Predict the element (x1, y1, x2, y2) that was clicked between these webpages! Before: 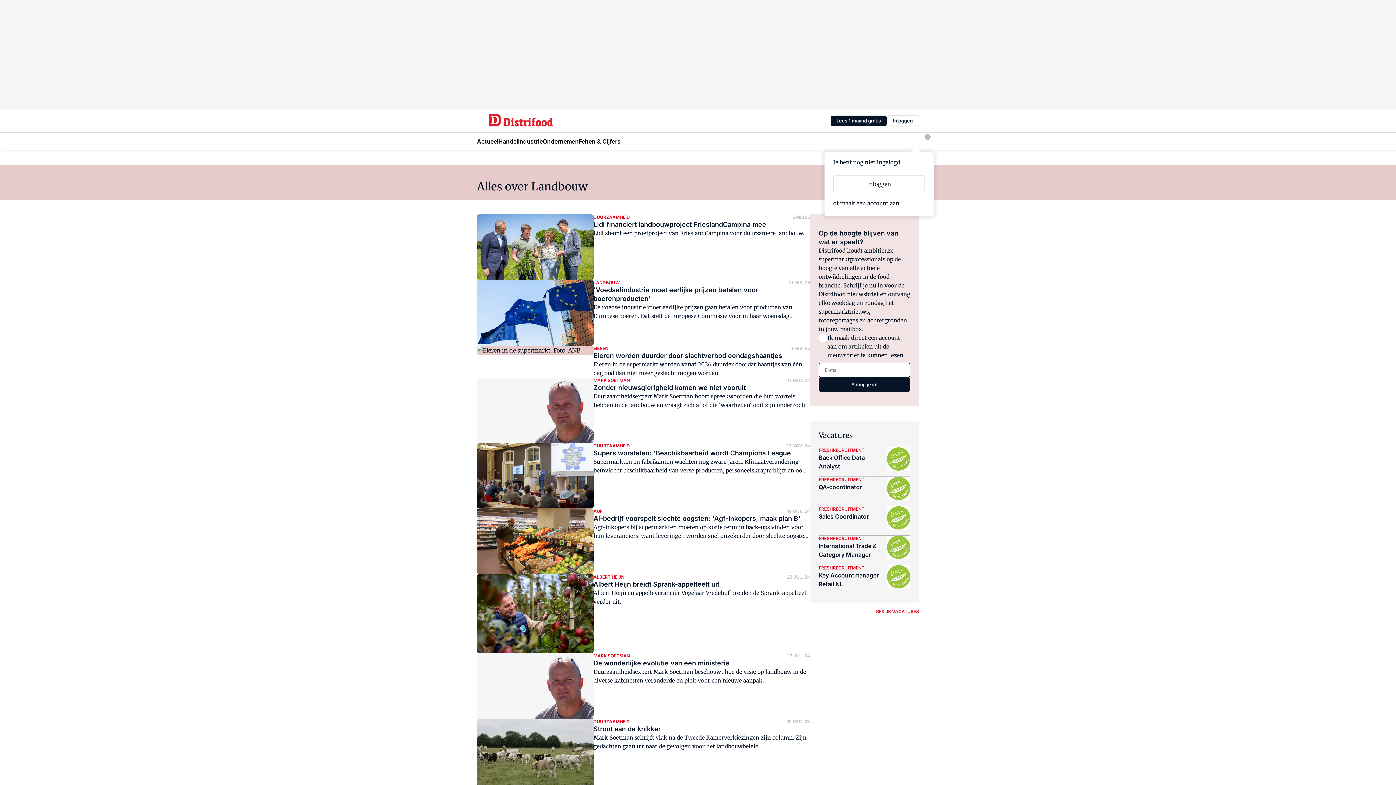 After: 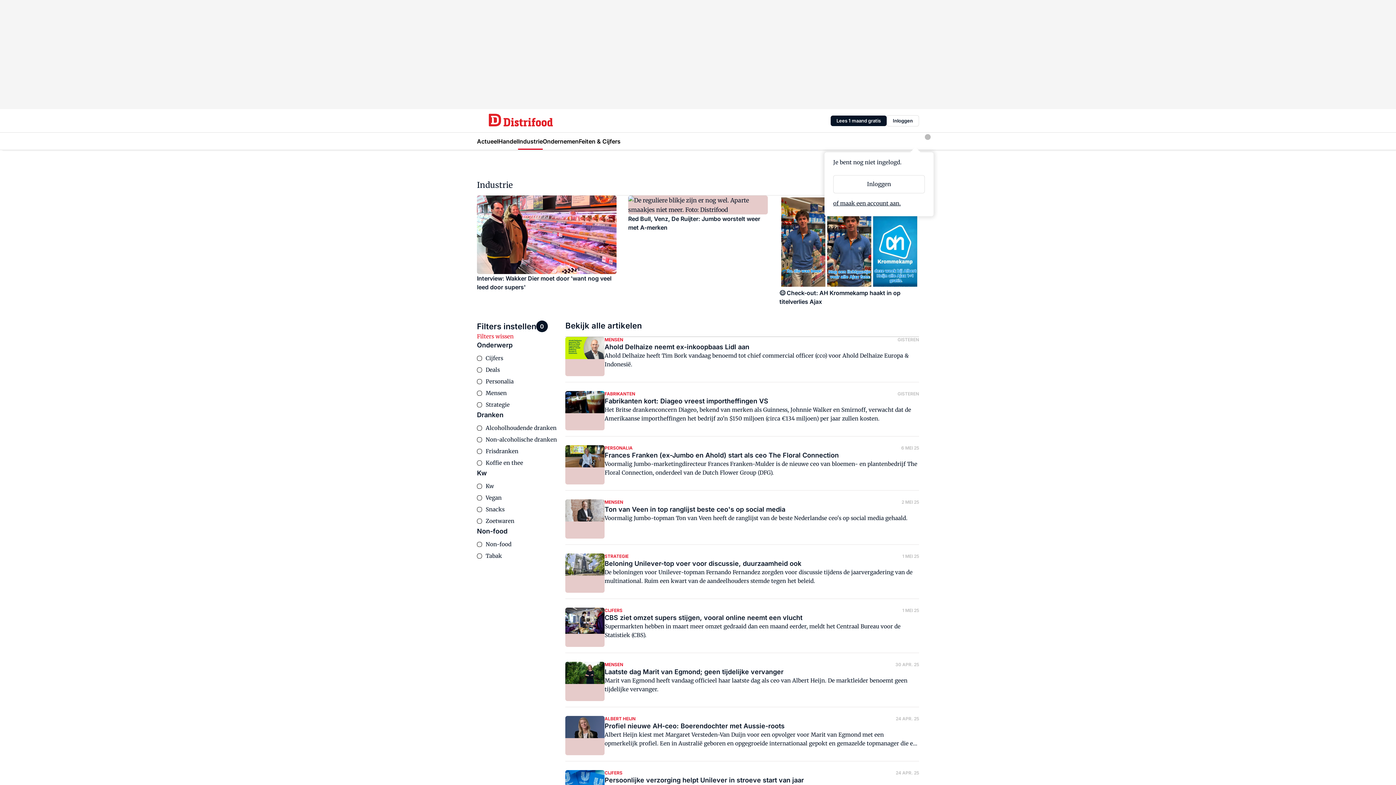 Action: label: Industrie bbox: (518, 132, 542, 149)